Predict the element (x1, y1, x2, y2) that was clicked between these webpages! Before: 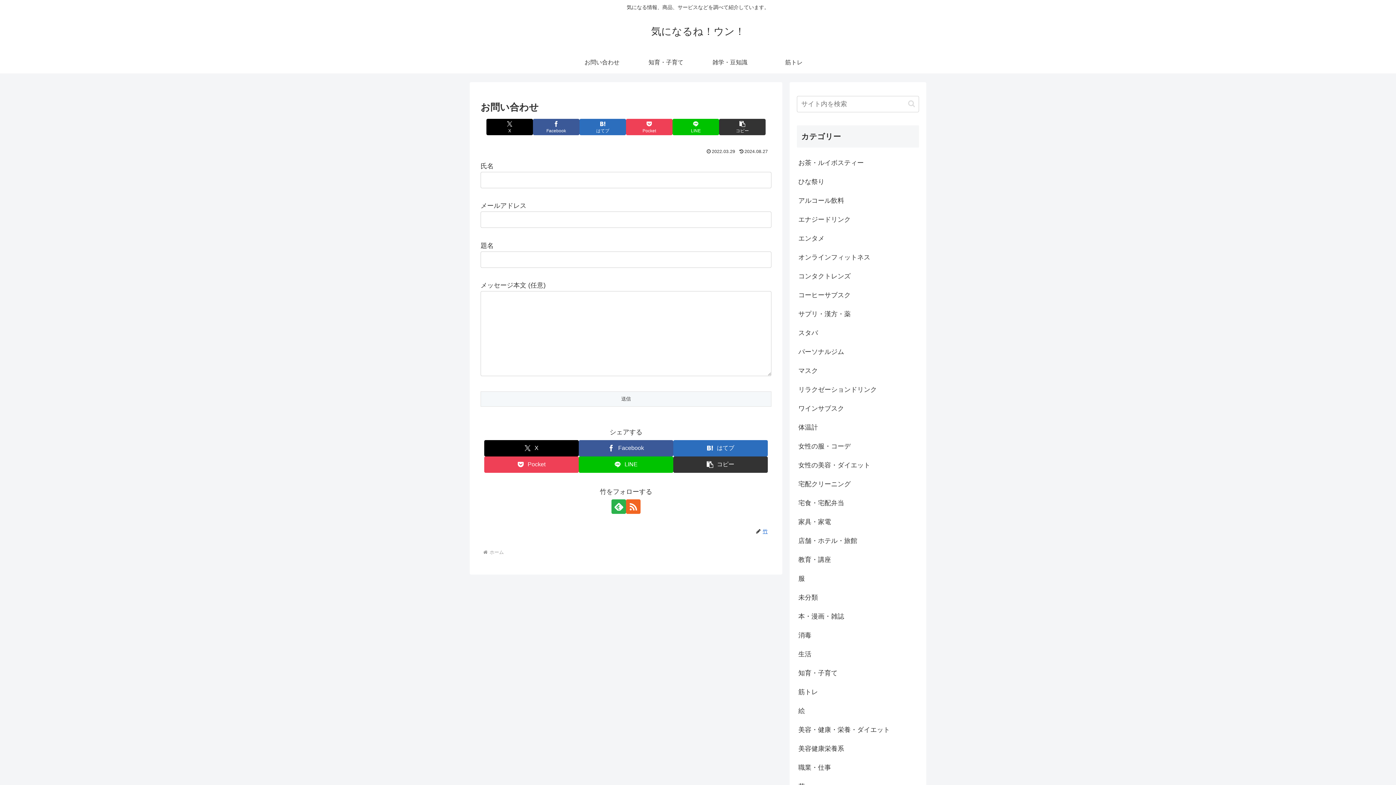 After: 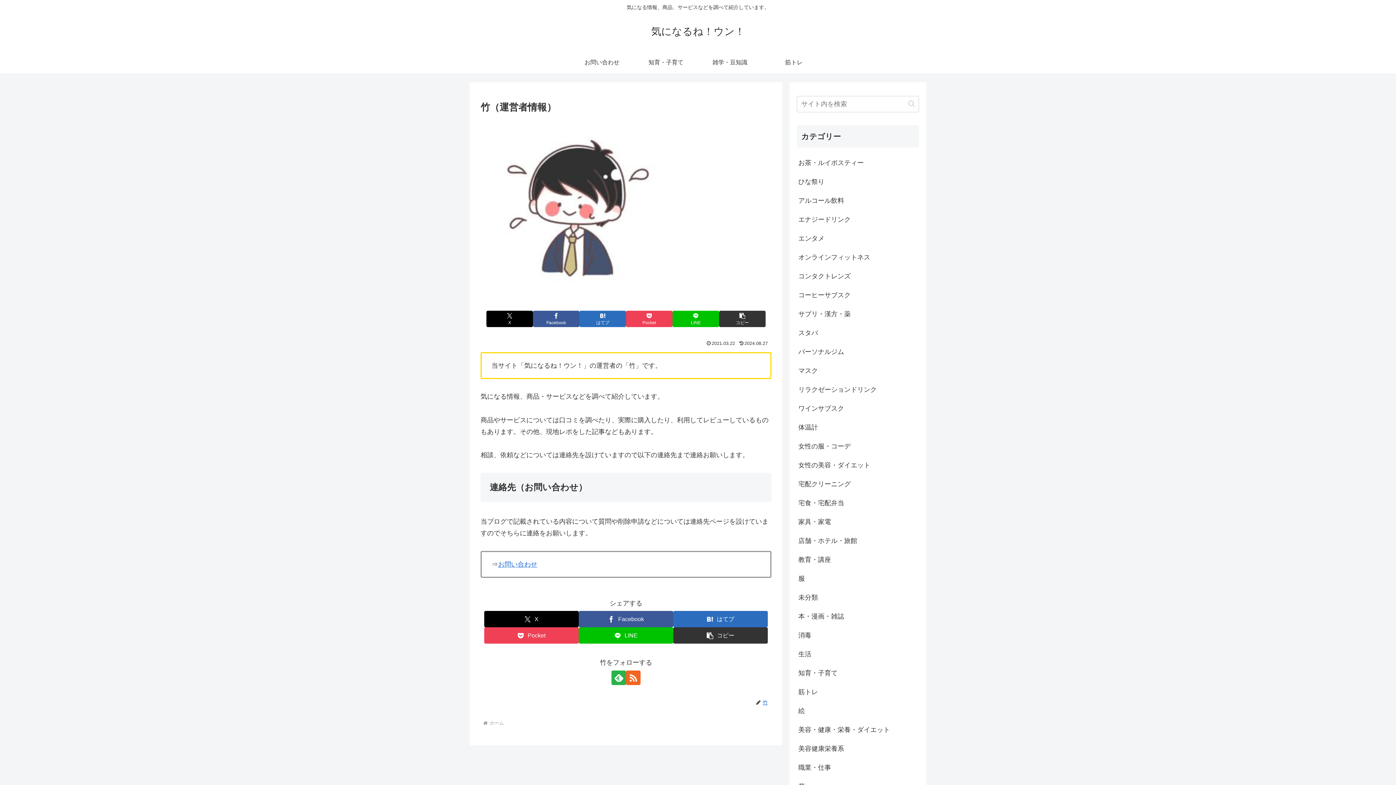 Action: label: 竹 bbox: (762, 528, 771, 534)